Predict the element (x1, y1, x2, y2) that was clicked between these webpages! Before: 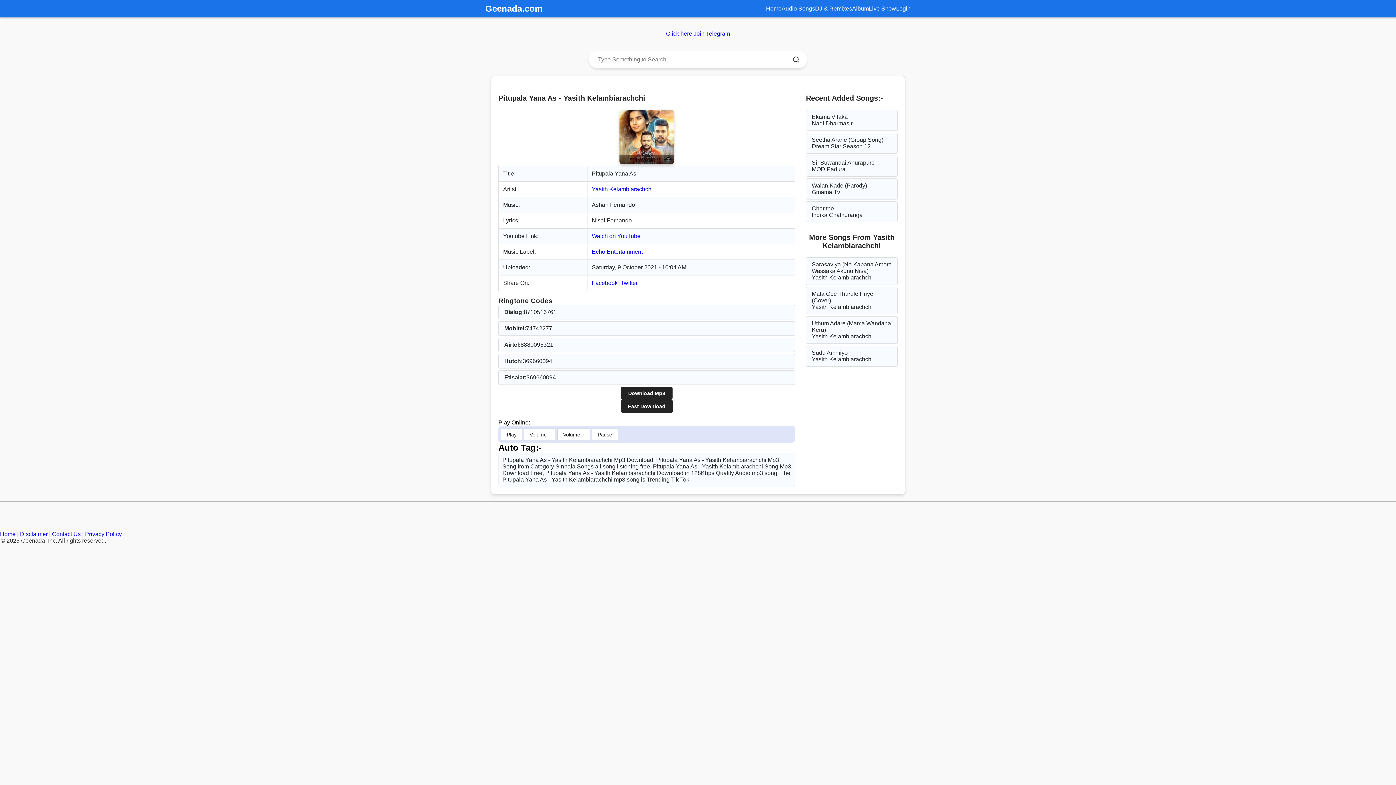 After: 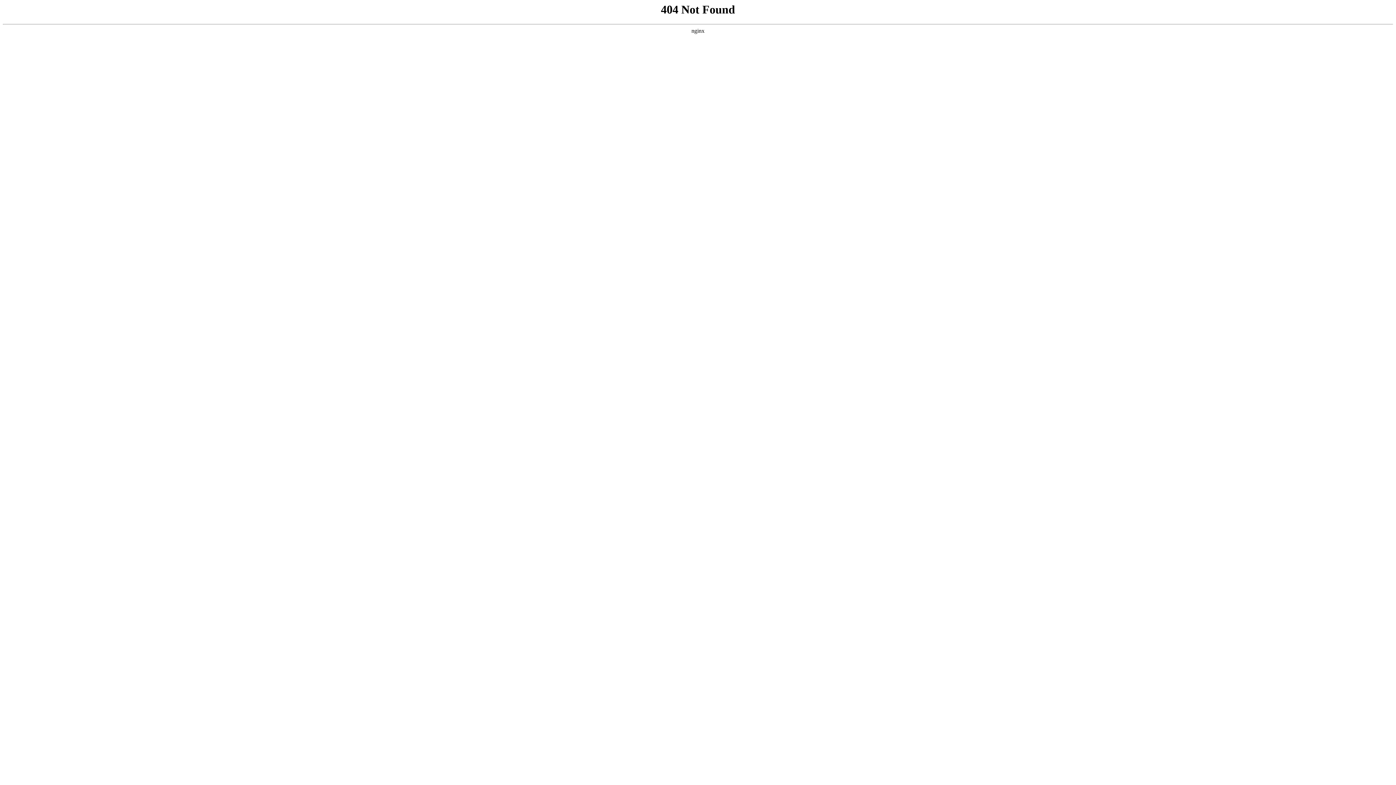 Action: label: Mata Obe Thurule Priye (Cover)

Yasith Kelambiarachchi bbox: (806, 286, 897, 314)